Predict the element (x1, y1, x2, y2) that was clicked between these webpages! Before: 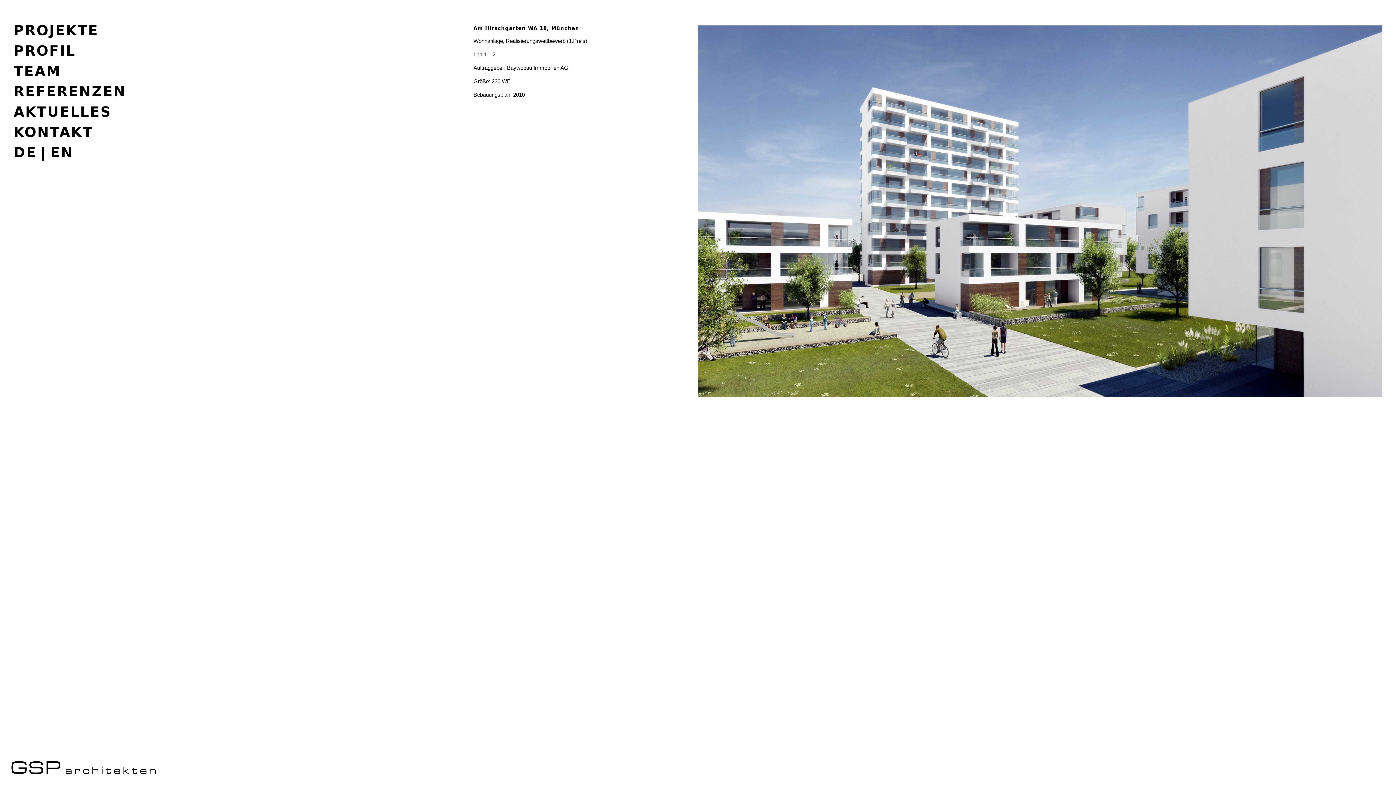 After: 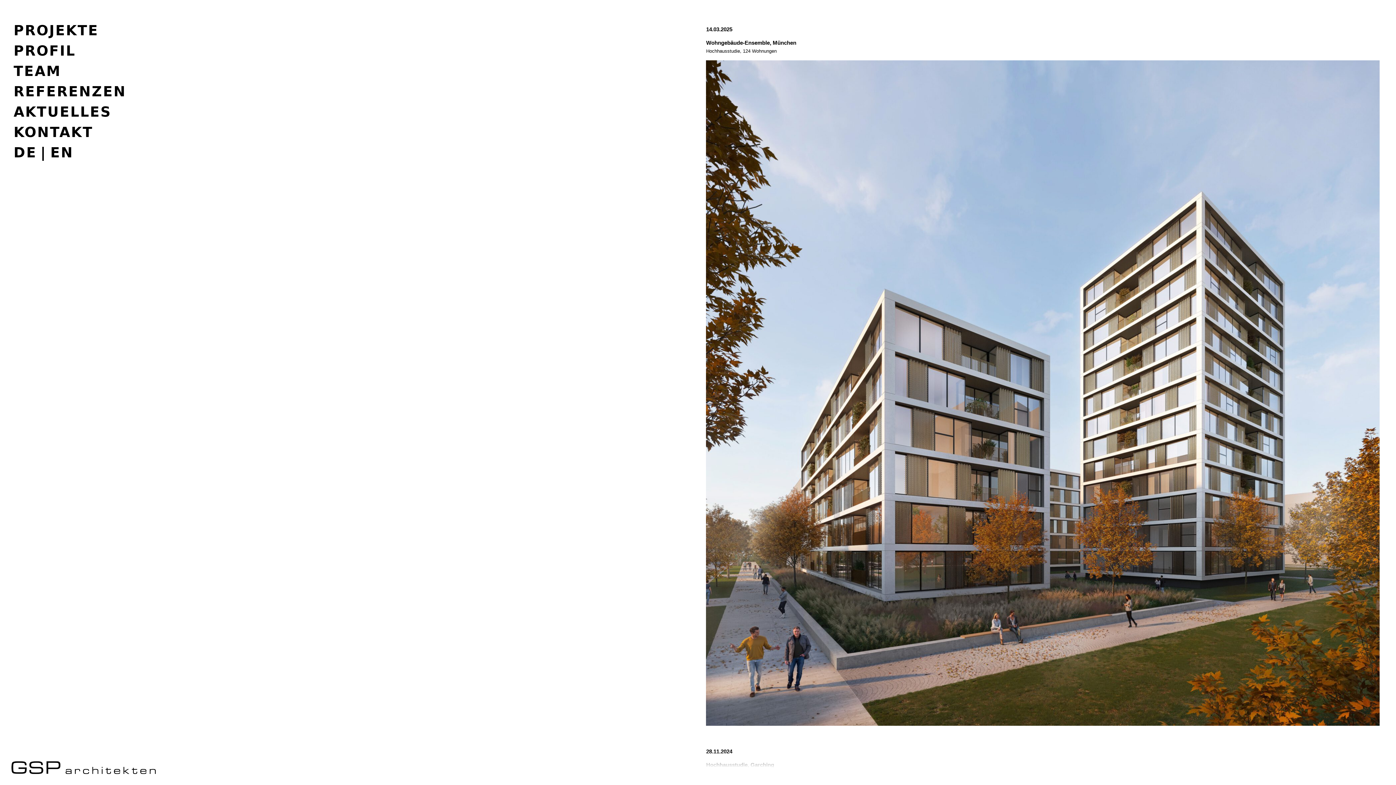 Action: label: AKTUELLES bbox: (13, 101, 111, 121)